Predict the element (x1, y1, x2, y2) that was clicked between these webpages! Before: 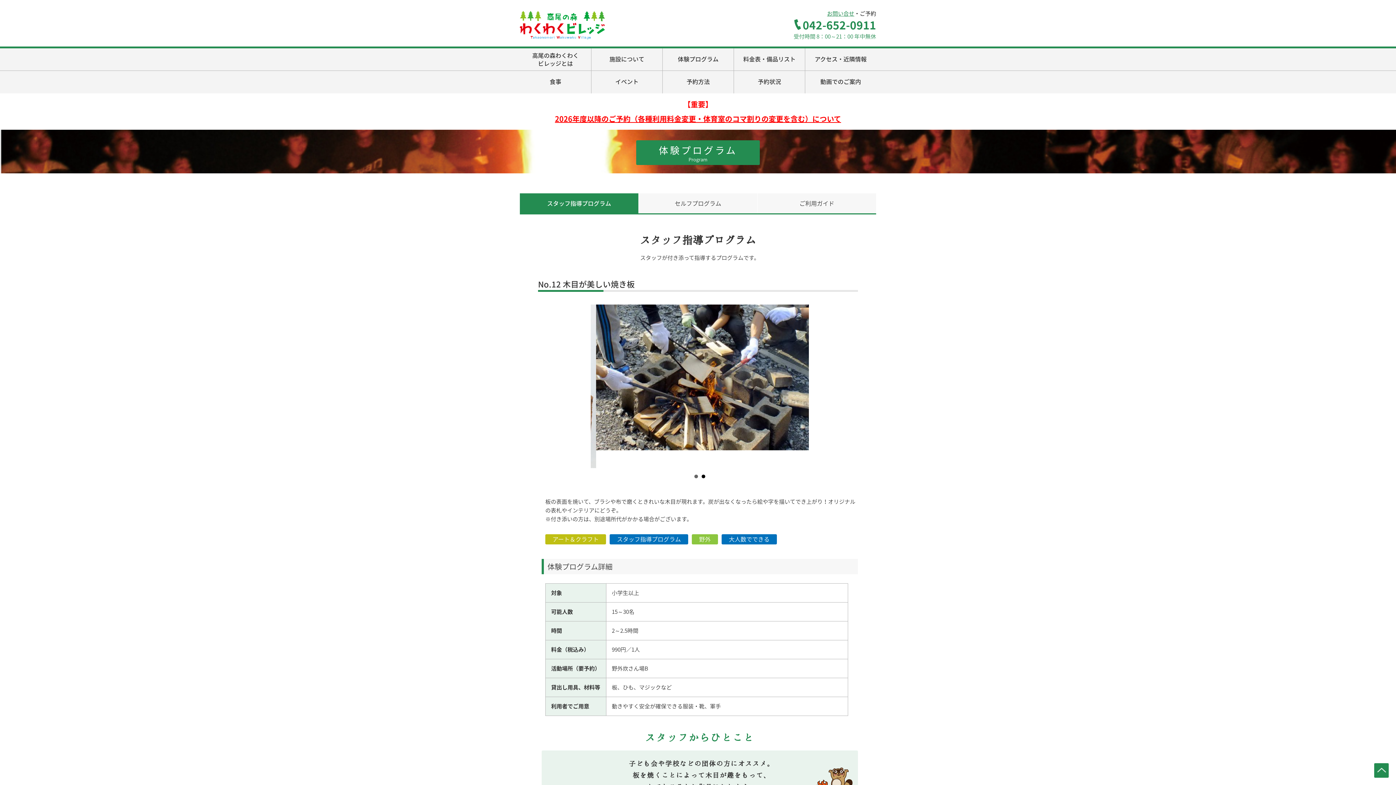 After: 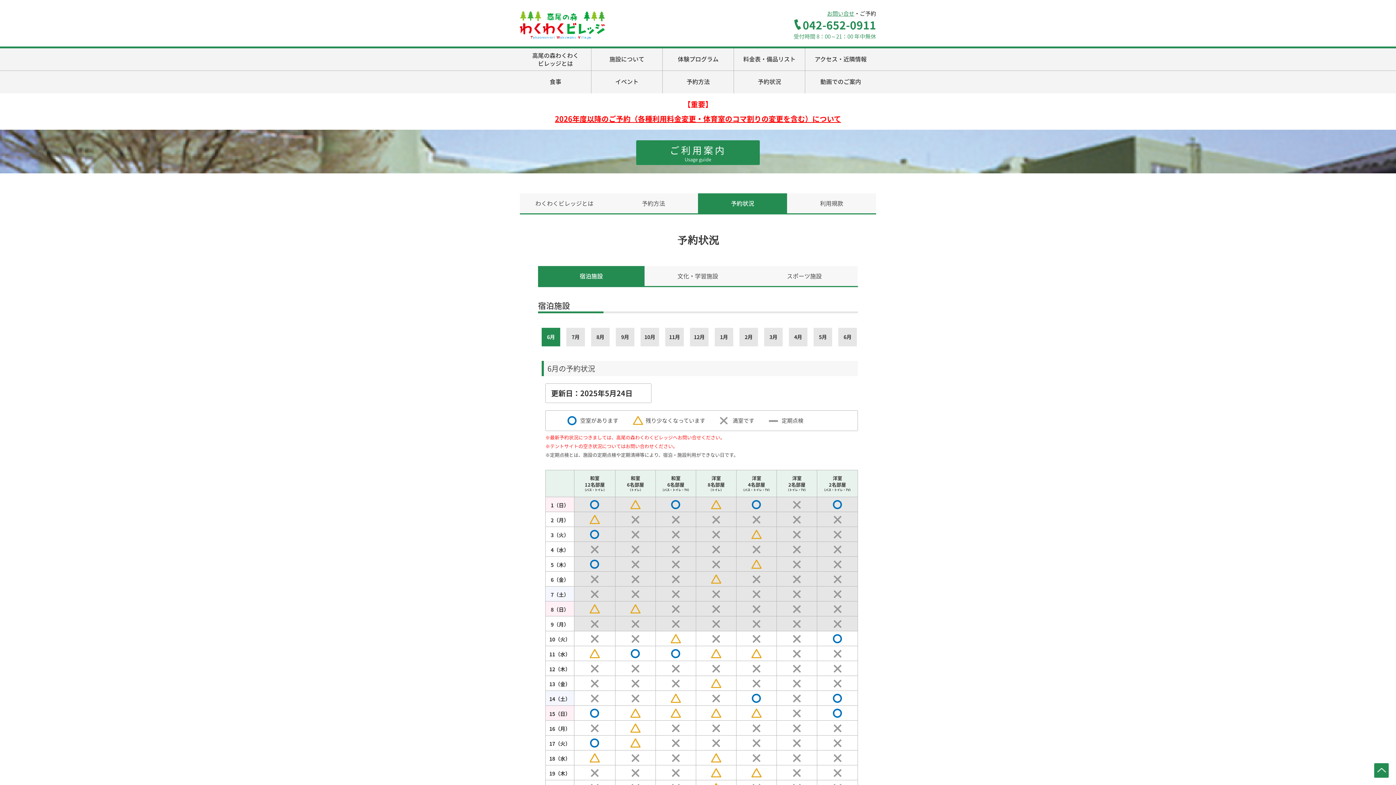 Action: bbox: (734, 70, 805, 93) label: 予約状況